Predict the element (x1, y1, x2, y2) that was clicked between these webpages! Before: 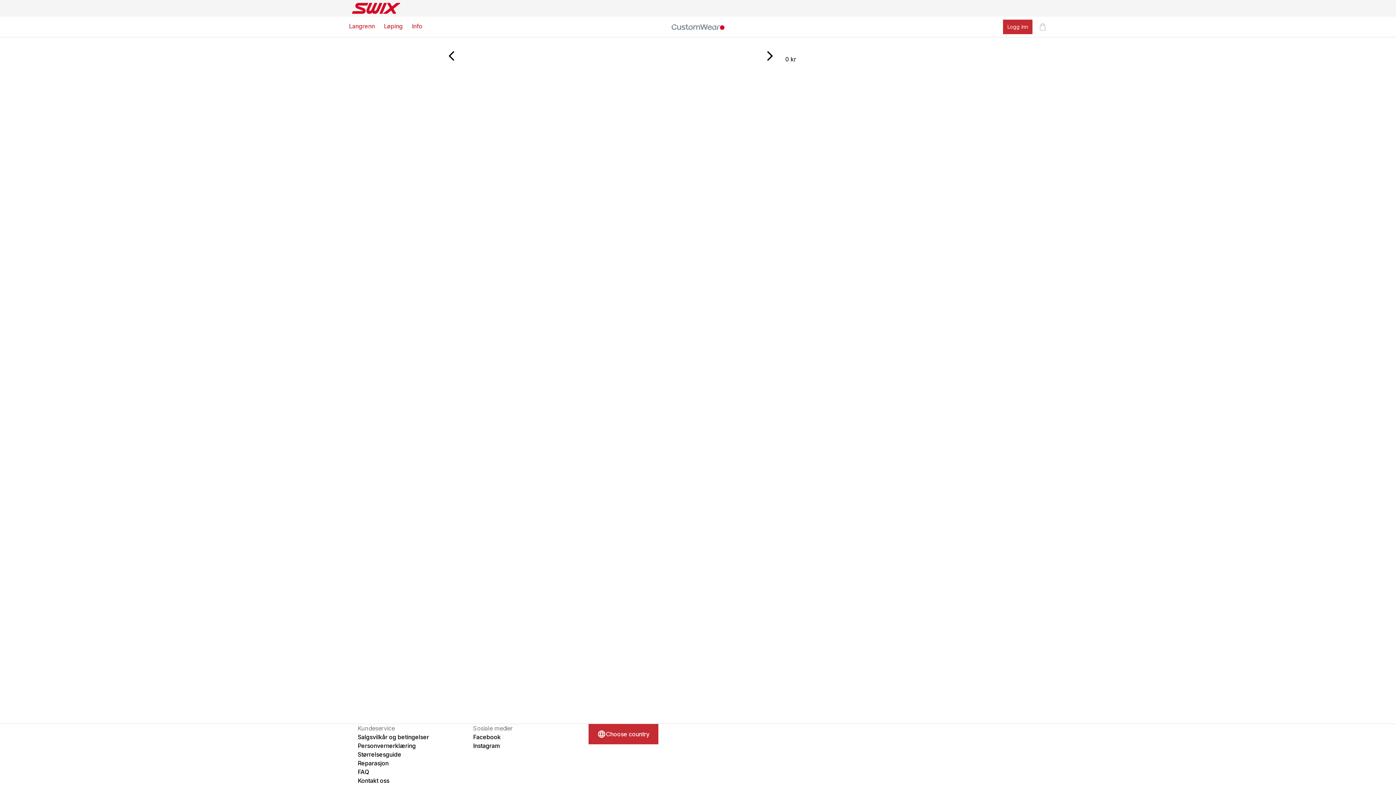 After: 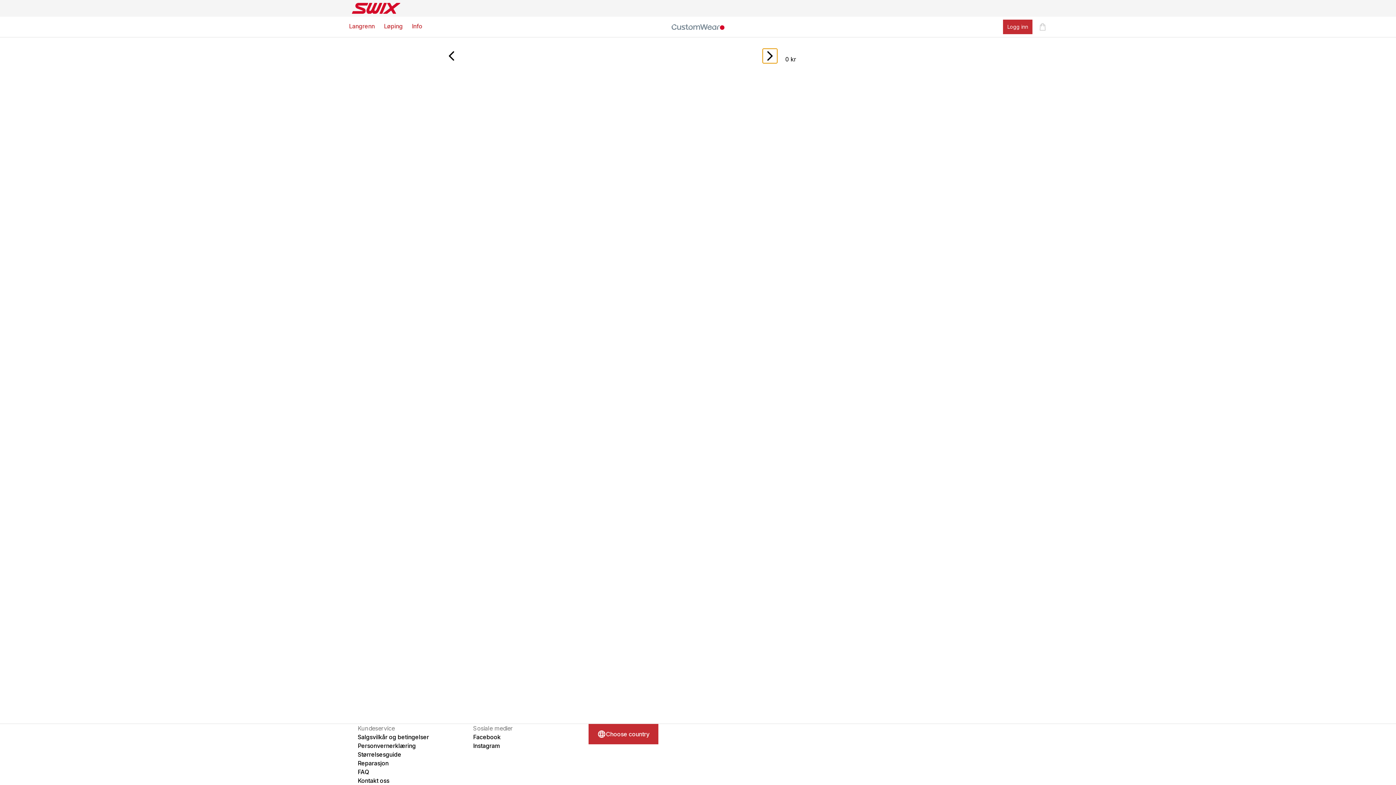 Action: bbox: (763, 48, 777, 63)